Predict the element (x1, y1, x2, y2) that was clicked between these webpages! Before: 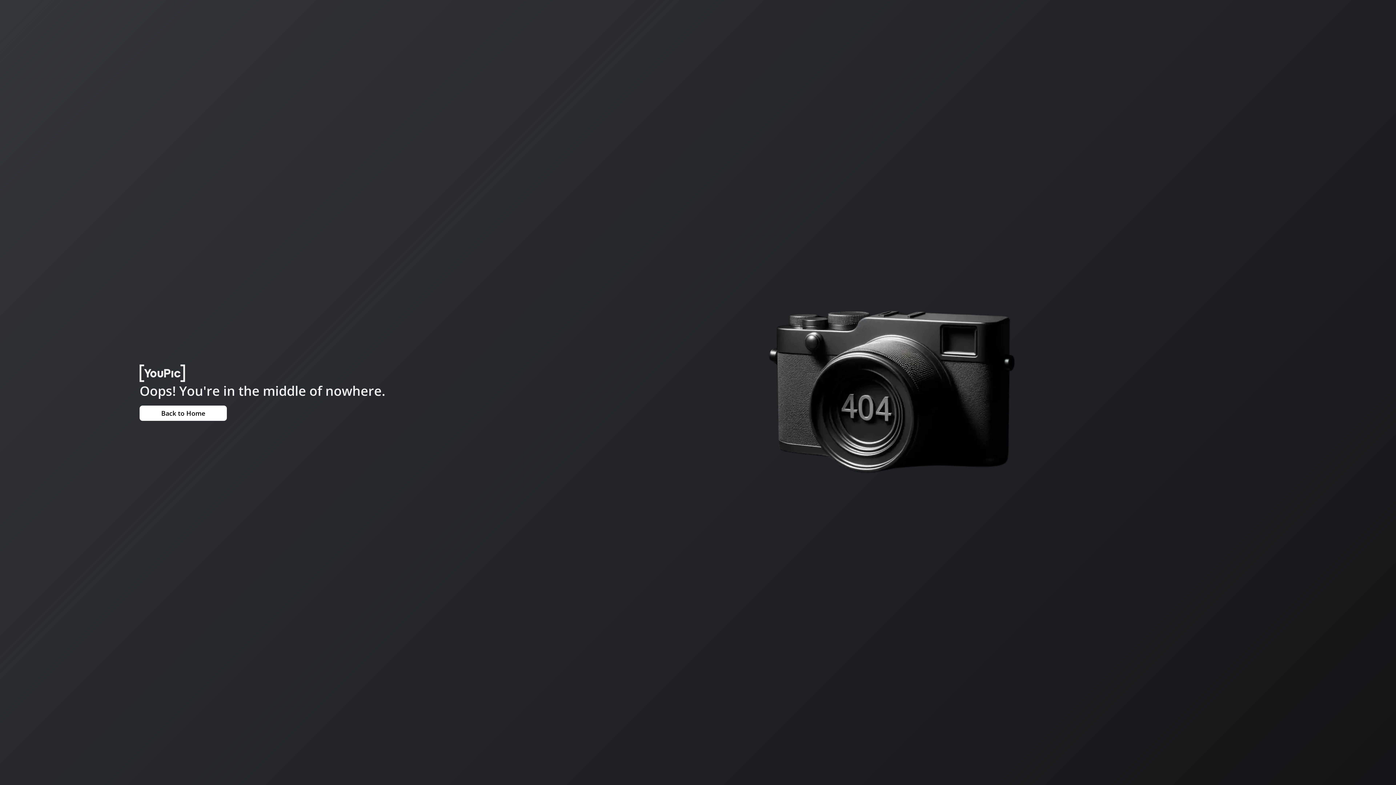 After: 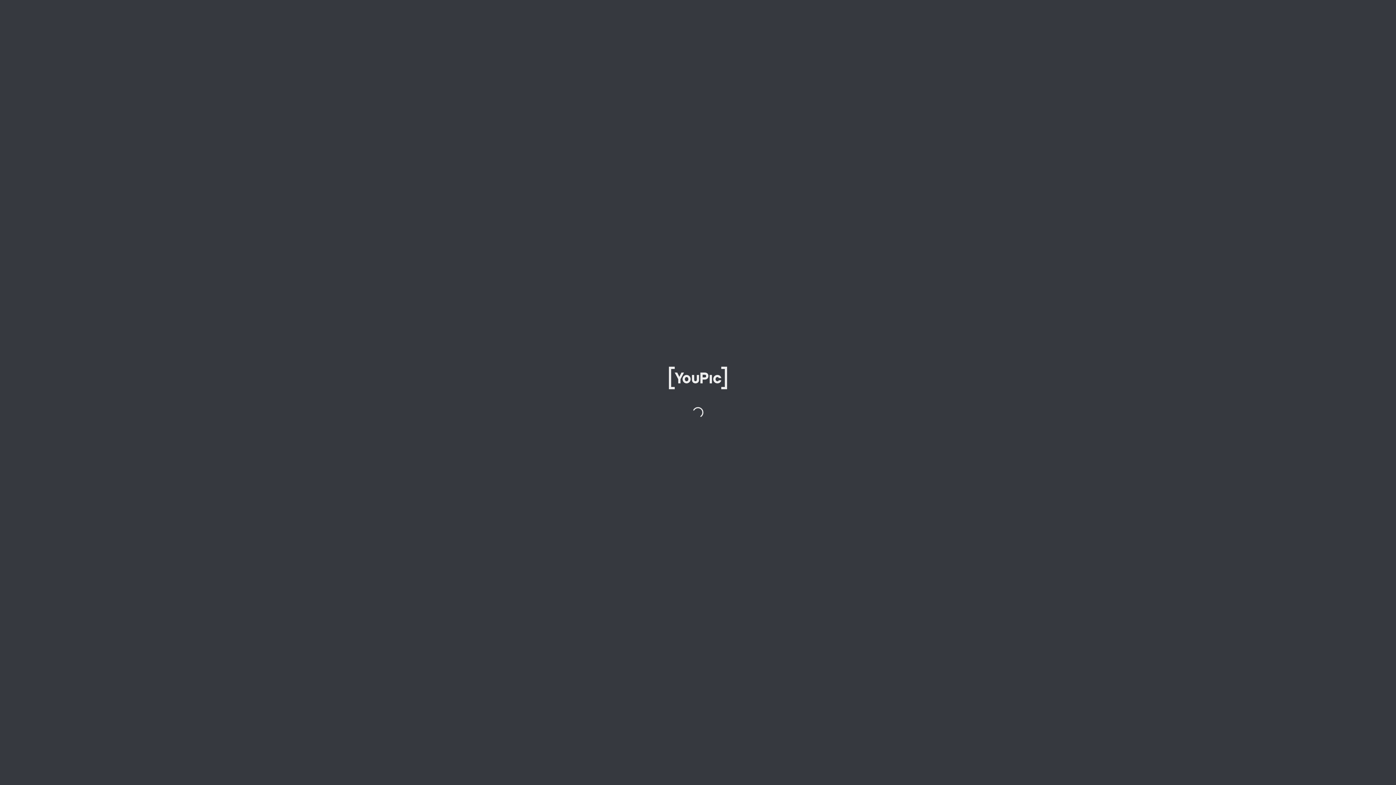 Action: label: Back to Home bbox: (139, 405, 226, 420)